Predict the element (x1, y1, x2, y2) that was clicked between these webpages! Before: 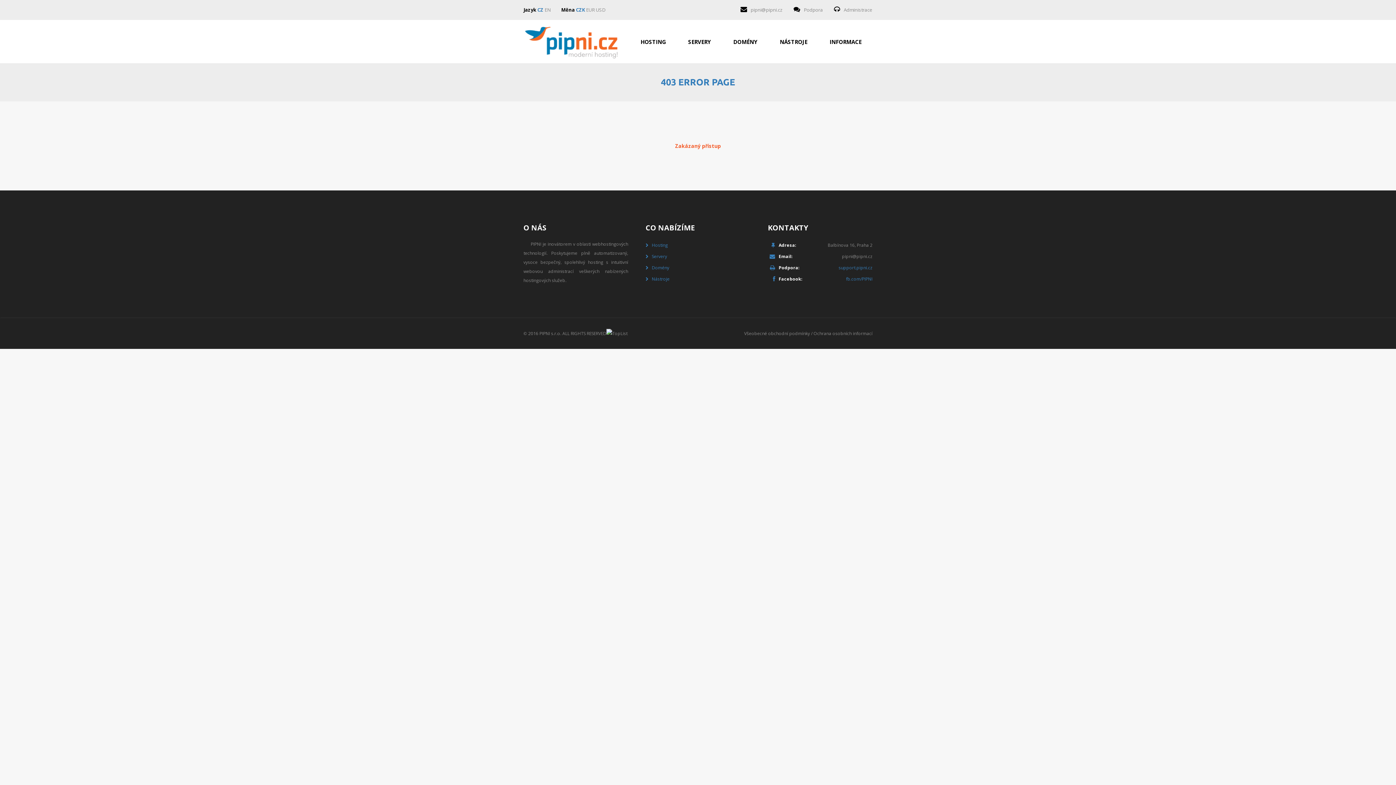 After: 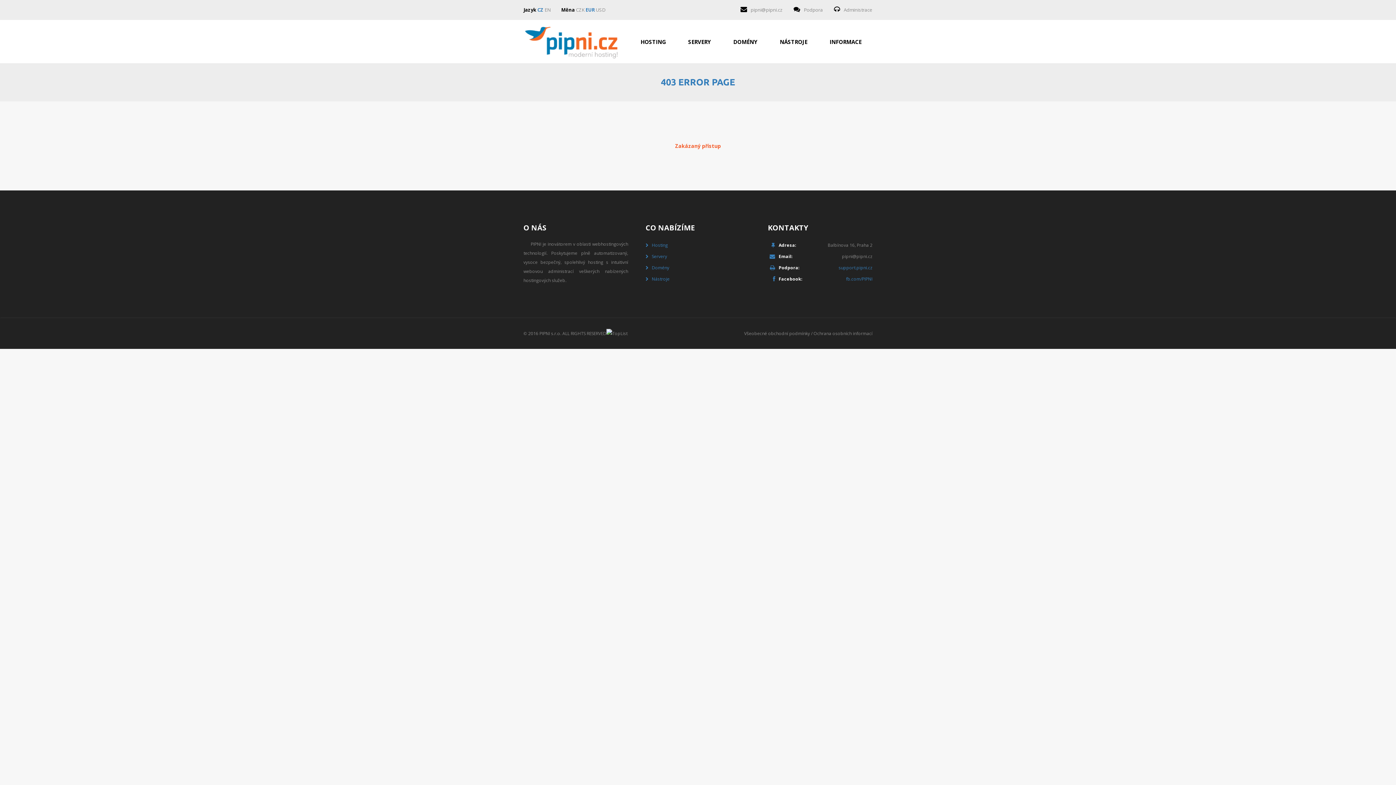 Action: bbox: (586, 6, 594, 13) label: EUR